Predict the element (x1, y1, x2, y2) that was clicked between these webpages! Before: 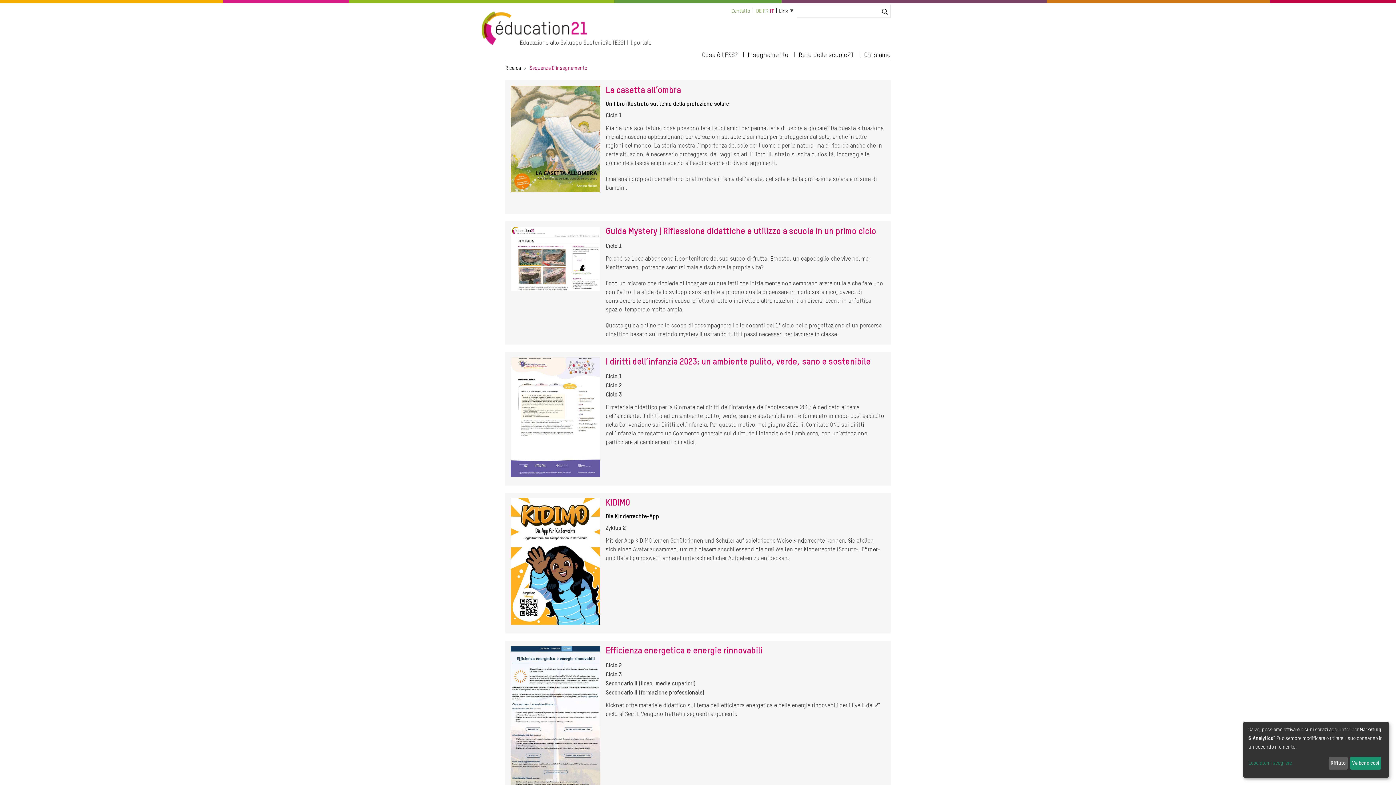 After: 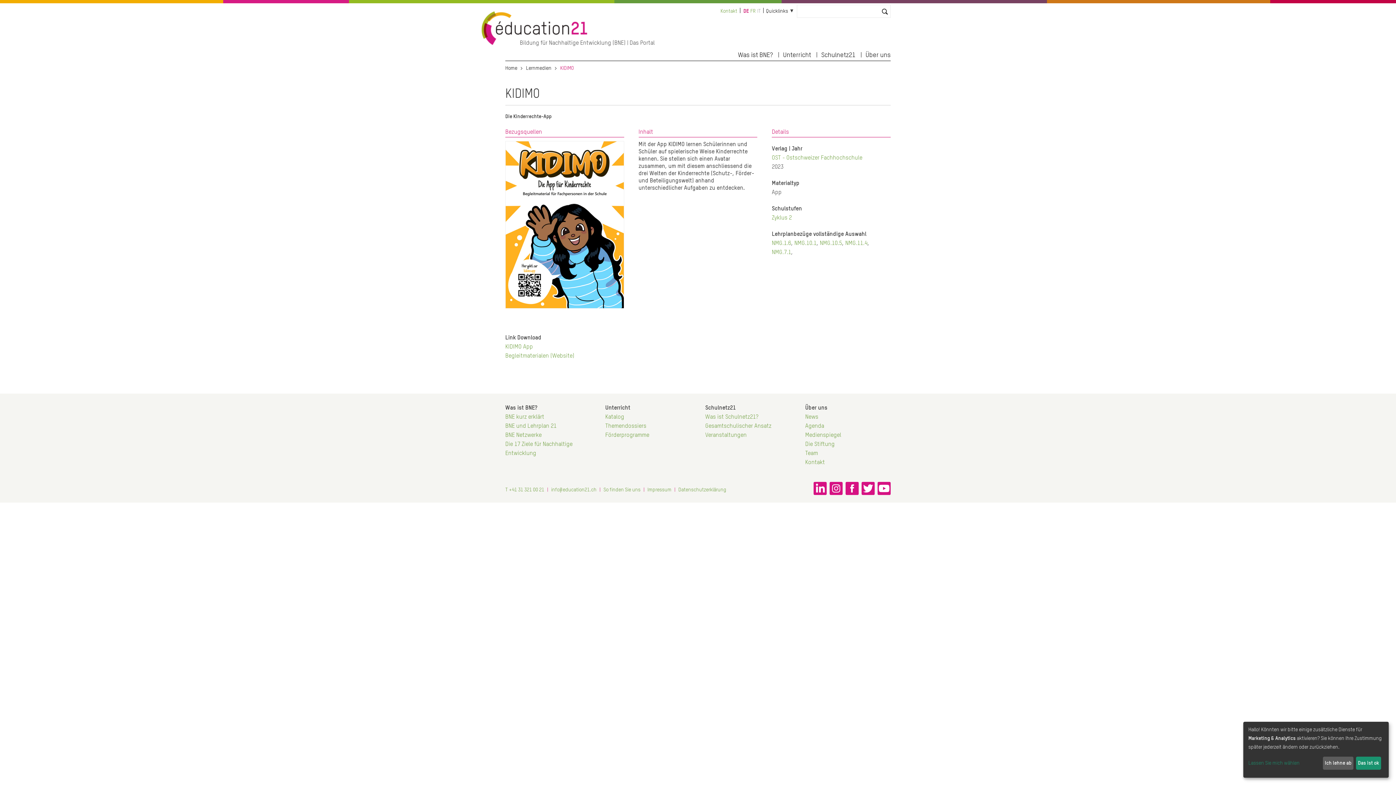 Action: label: KIDIMO bbox: (605, 498, 630, 507)